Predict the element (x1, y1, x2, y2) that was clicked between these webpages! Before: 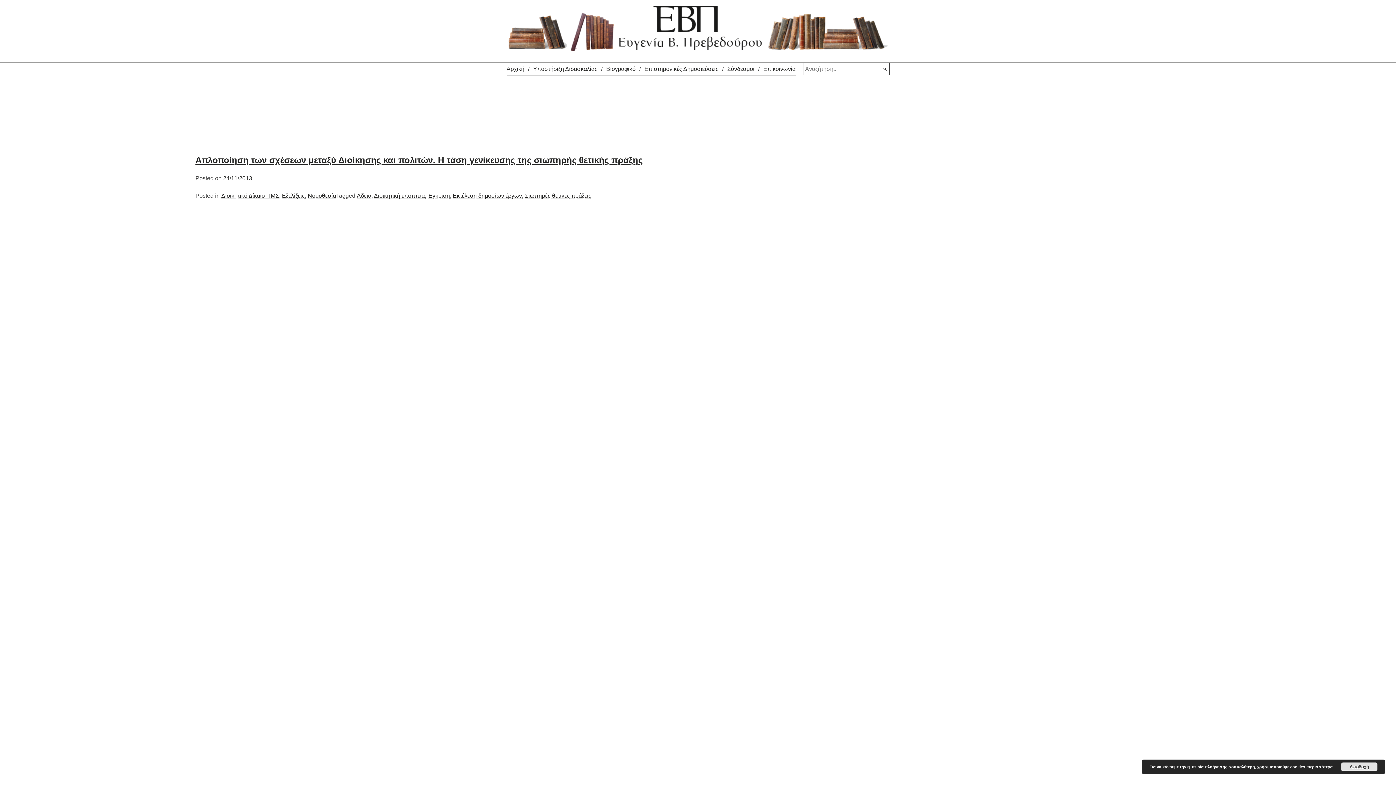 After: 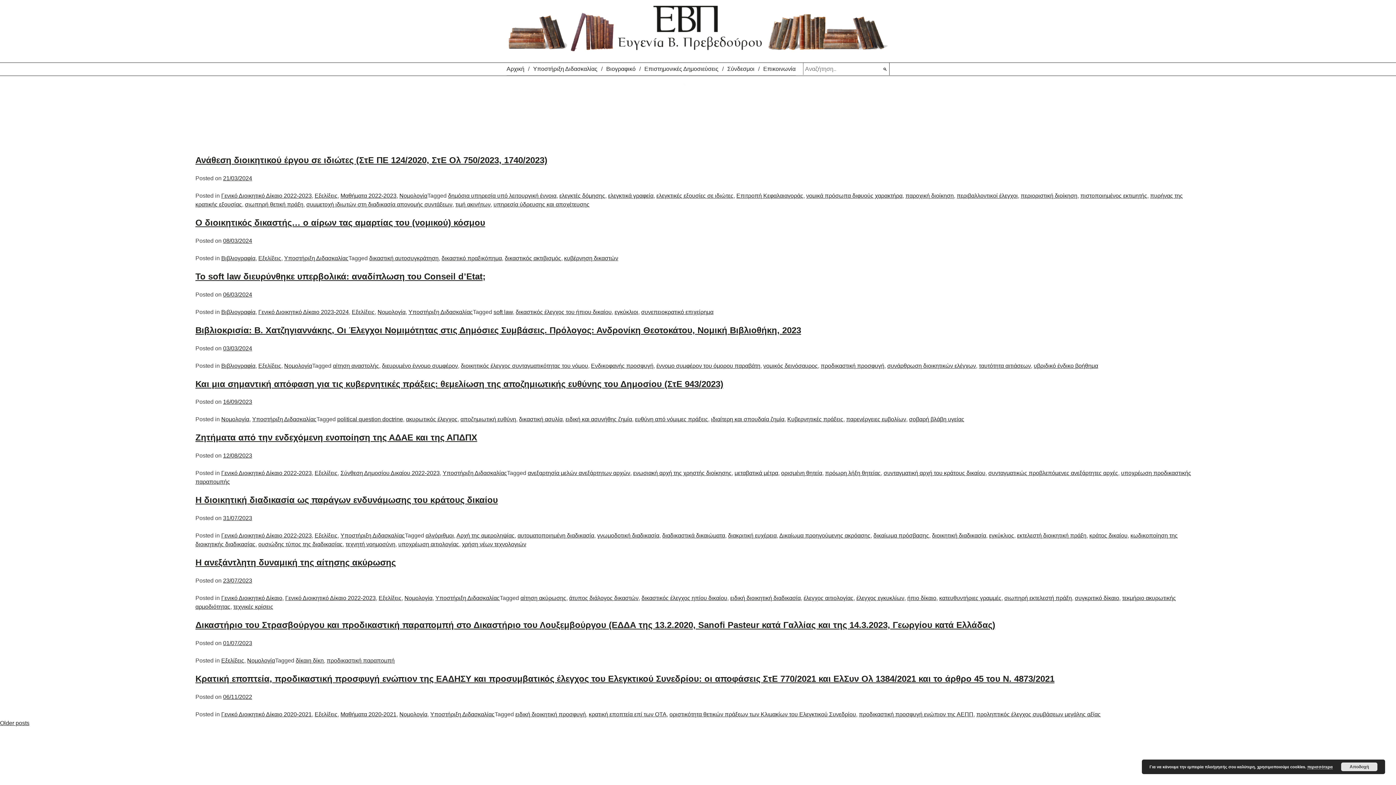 Action: bbox: (282, 192, 304, 198) label: Εξελίξεις